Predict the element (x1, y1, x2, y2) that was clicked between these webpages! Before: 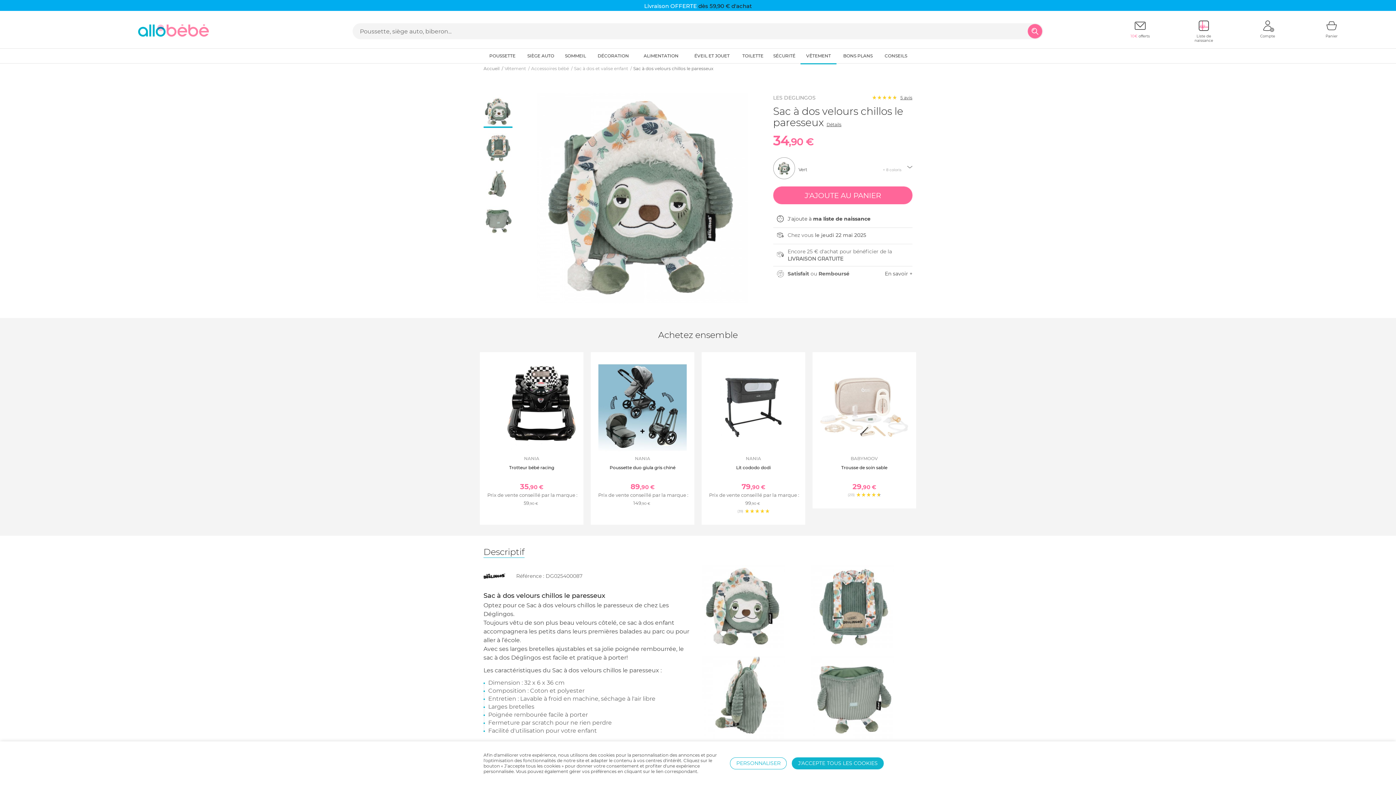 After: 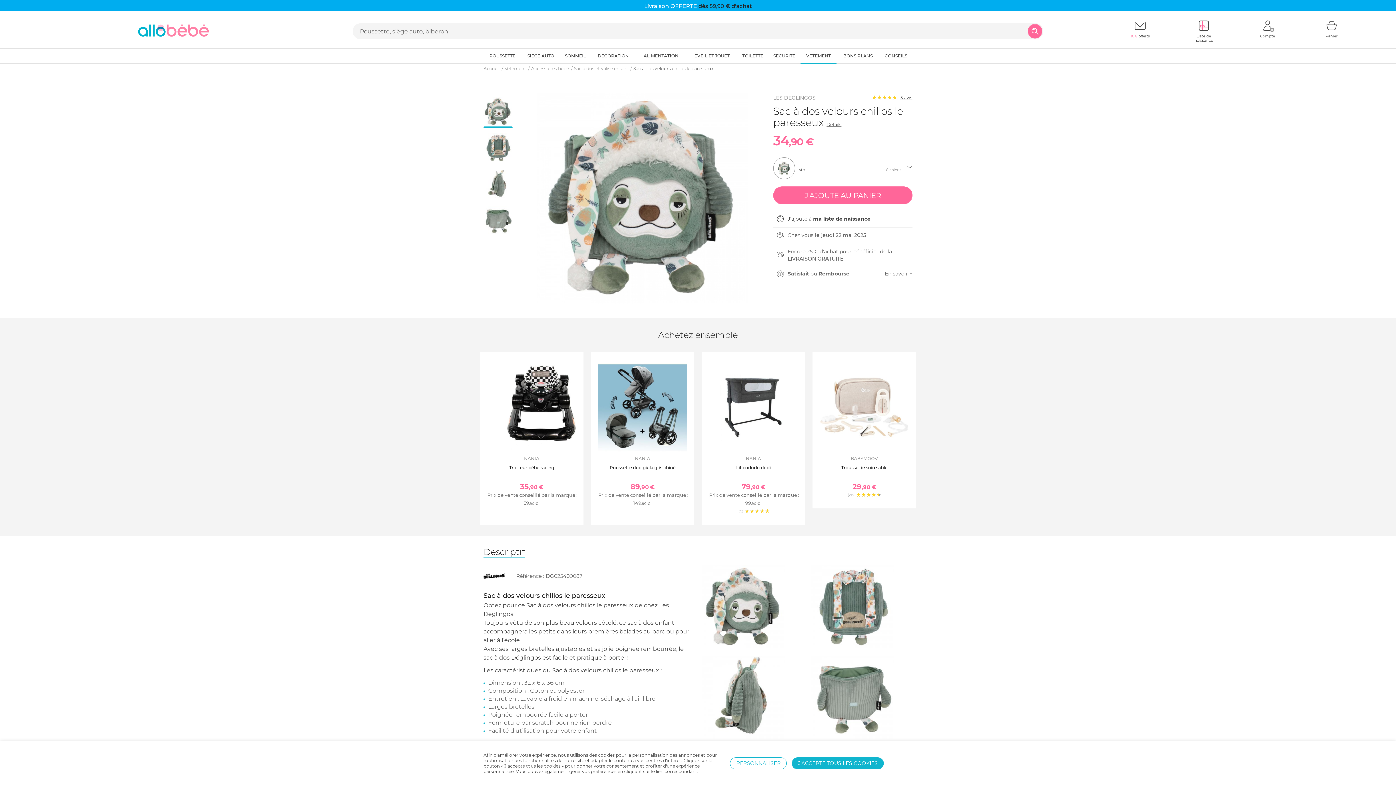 Action: bbox: (701, 584, 803, 667)